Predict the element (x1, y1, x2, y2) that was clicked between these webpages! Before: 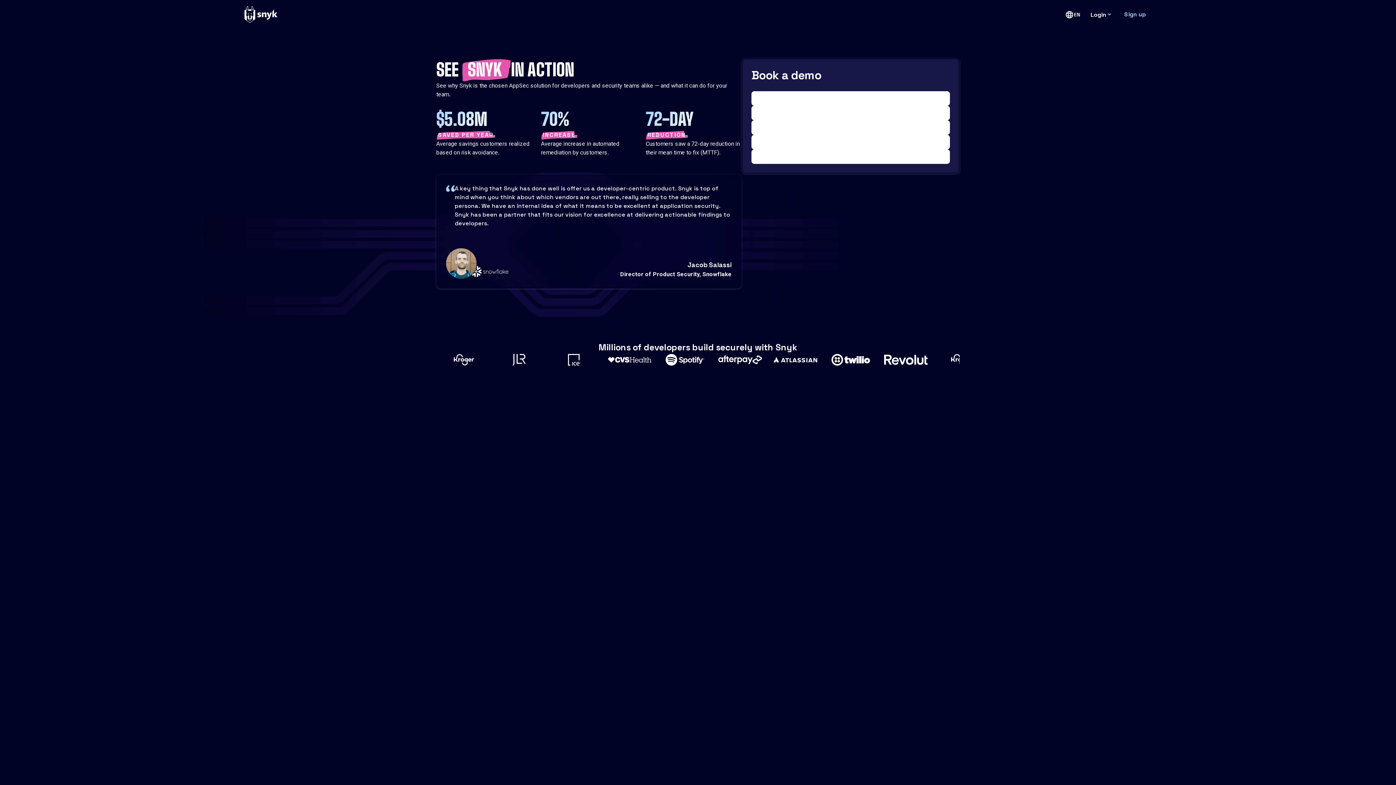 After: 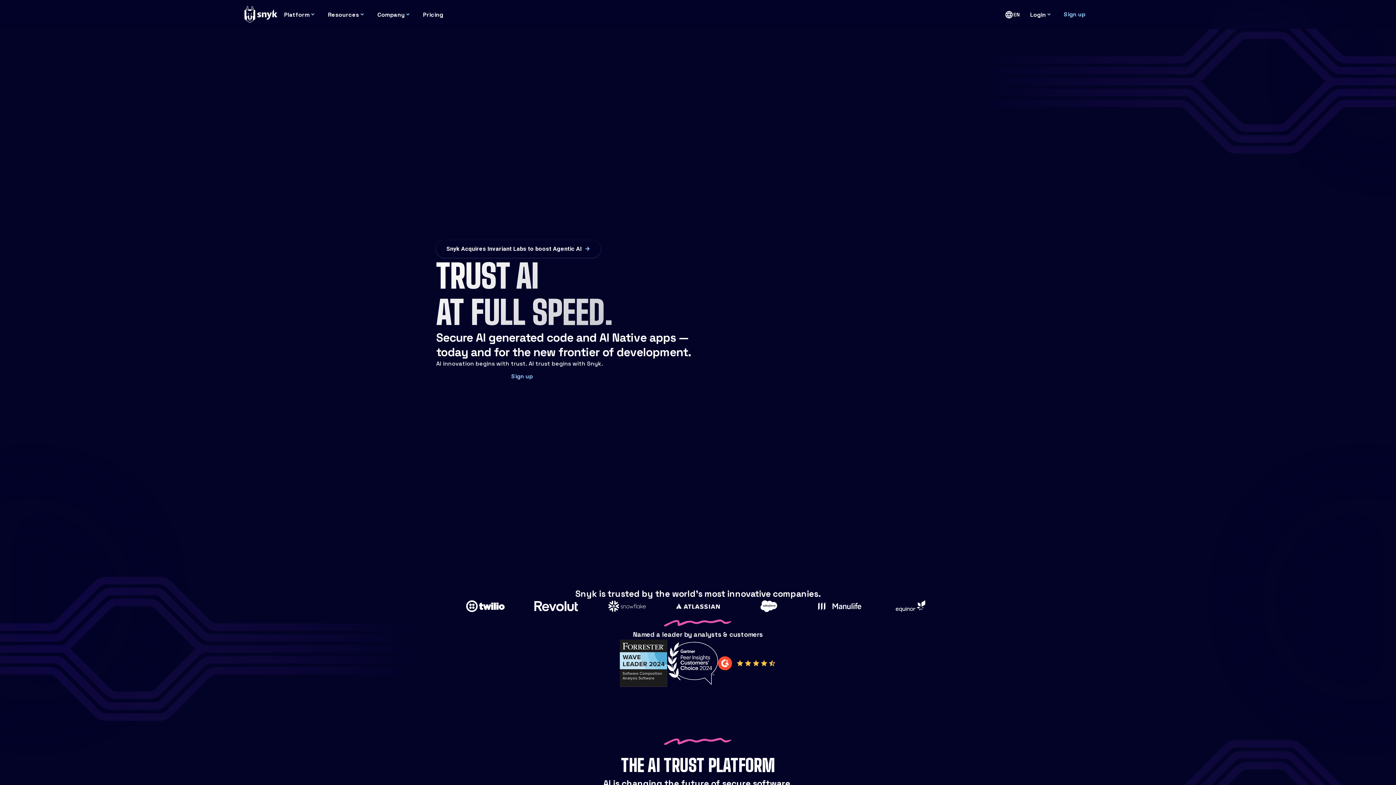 Action: label: Snyk home bbox: (244, 5, 277, 23)